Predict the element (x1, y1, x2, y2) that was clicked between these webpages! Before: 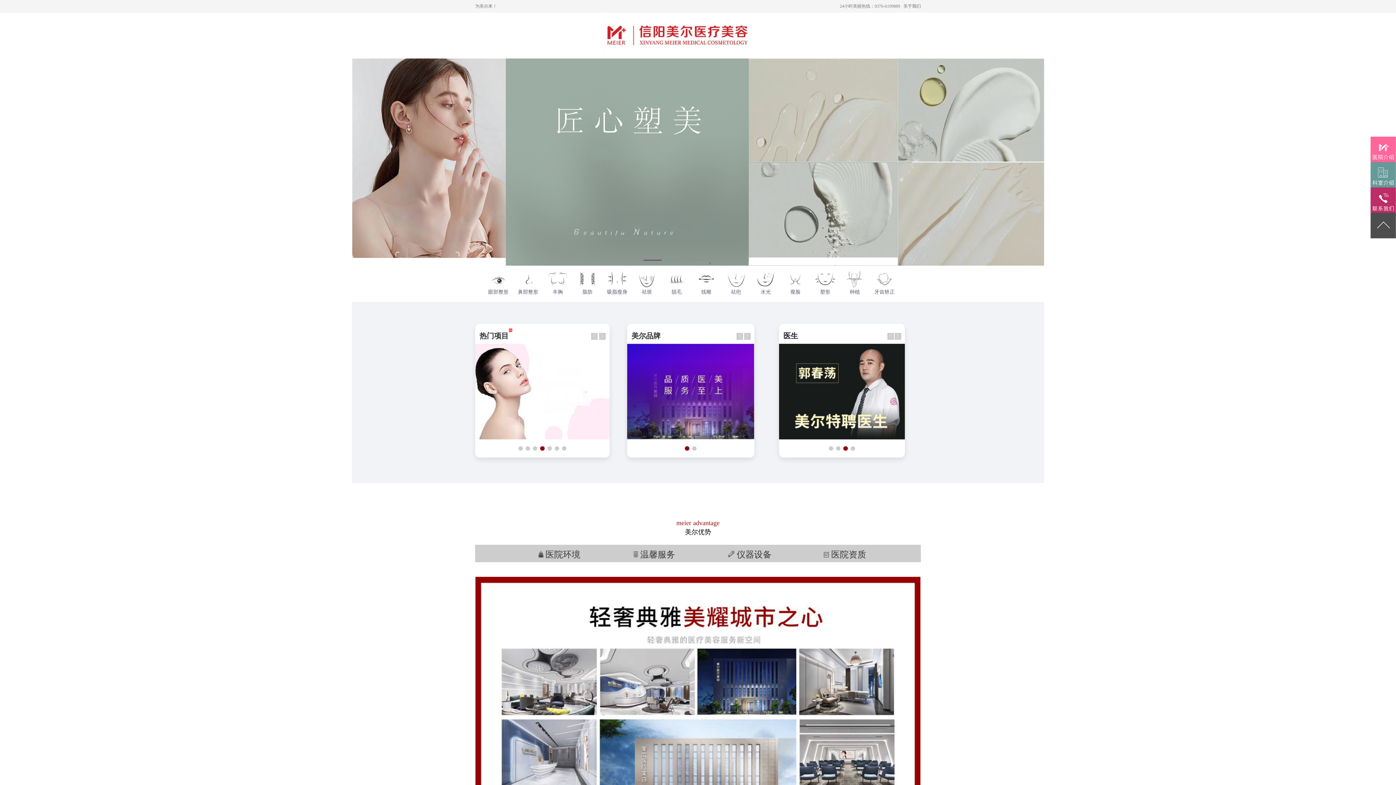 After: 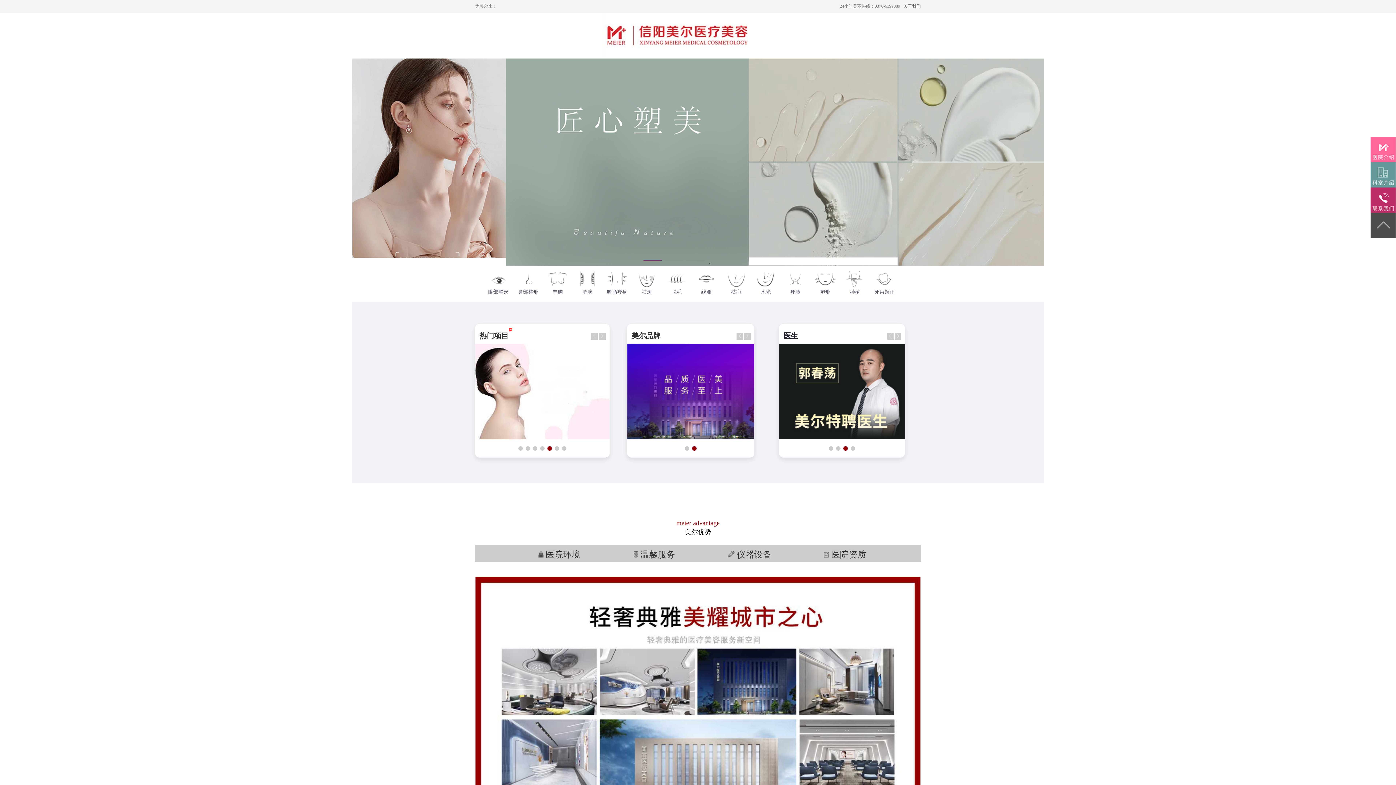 Action: bbox: (627, 344, 754, 439)